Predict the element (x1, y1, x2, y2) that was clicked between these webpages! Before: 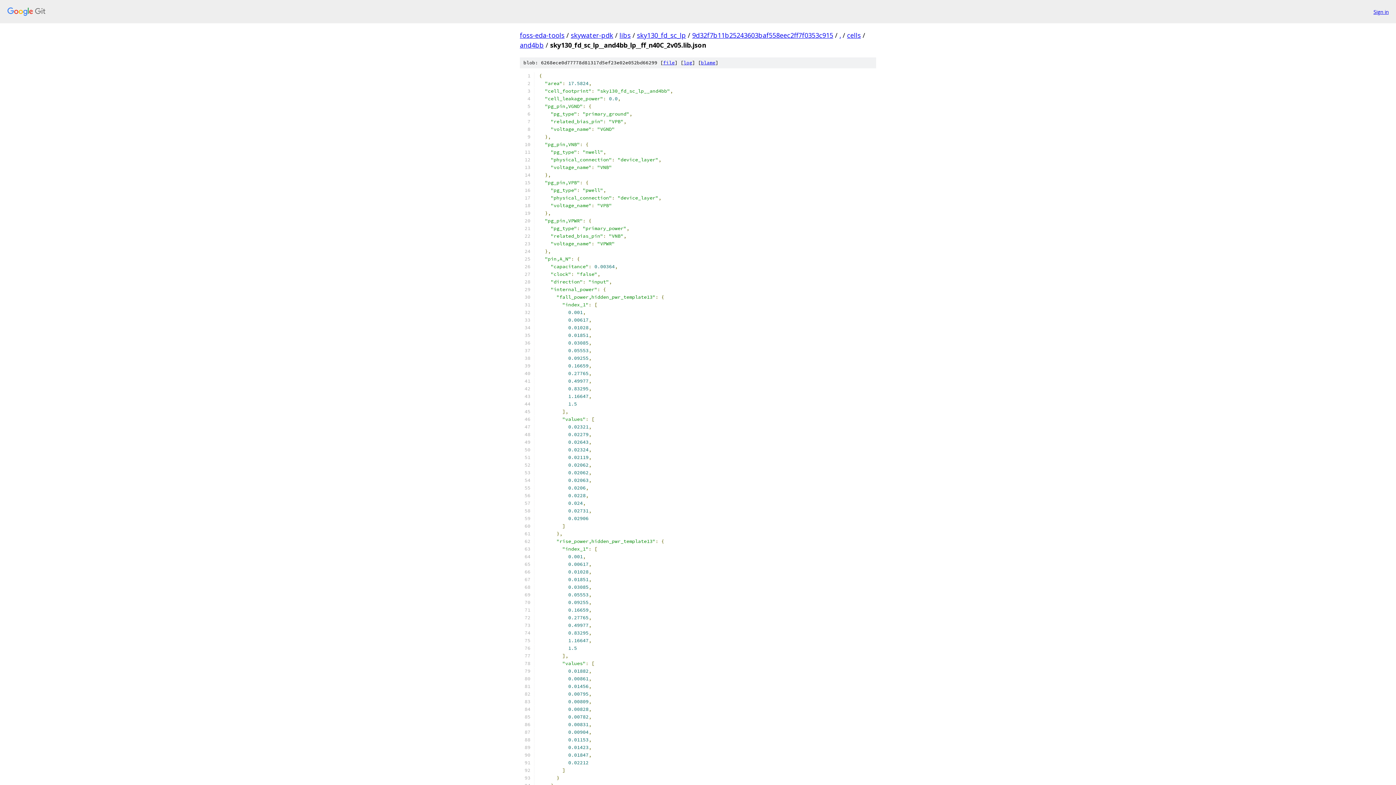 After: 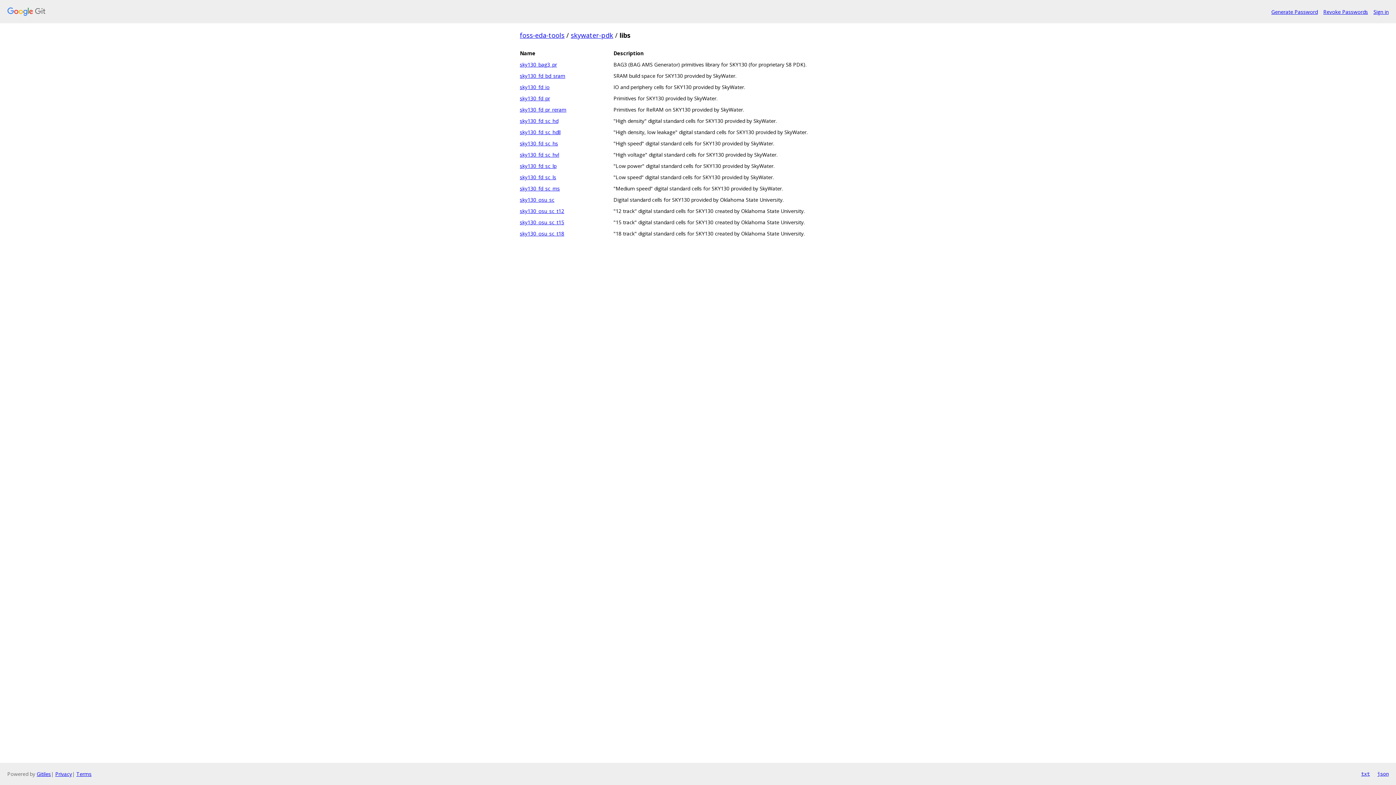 Action: bbox: (619, 30, 630, 39) label: libs